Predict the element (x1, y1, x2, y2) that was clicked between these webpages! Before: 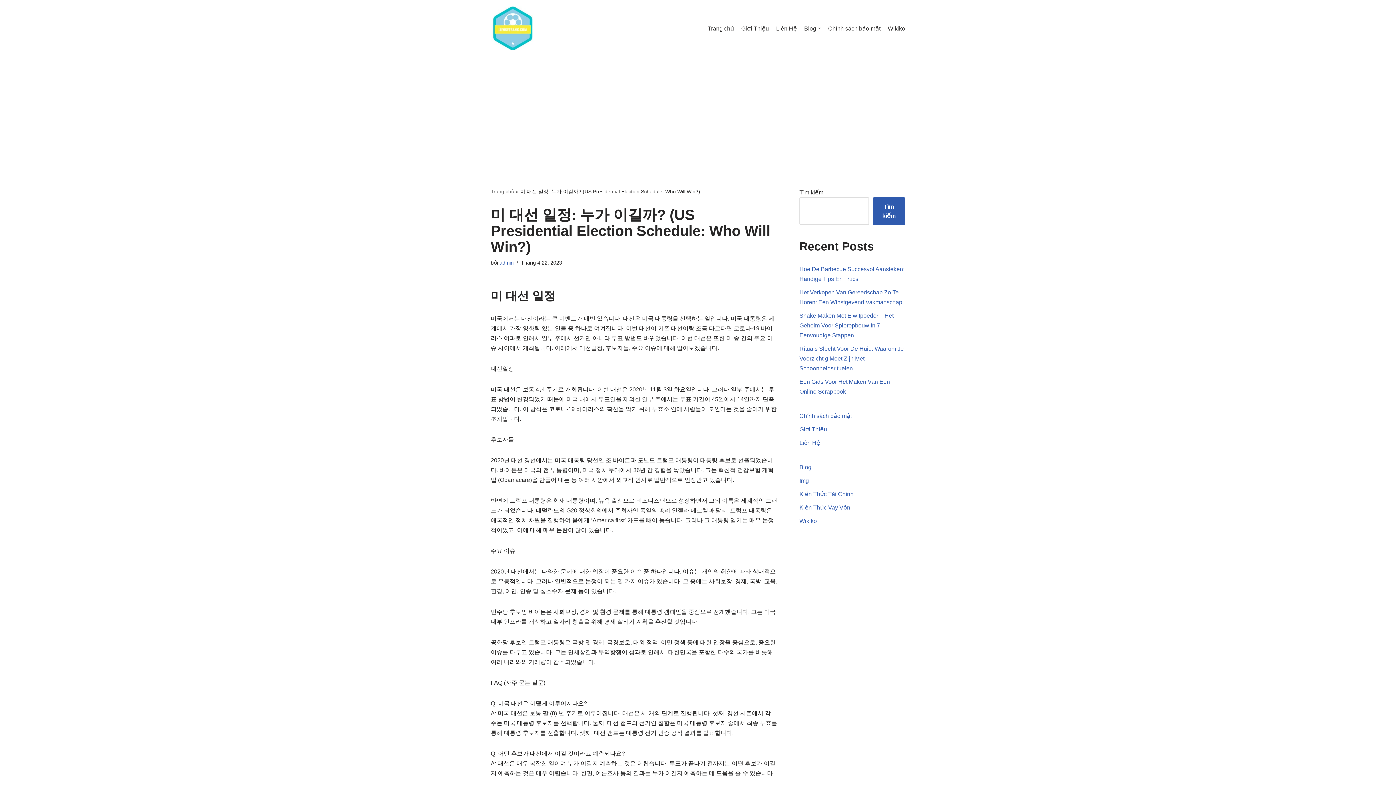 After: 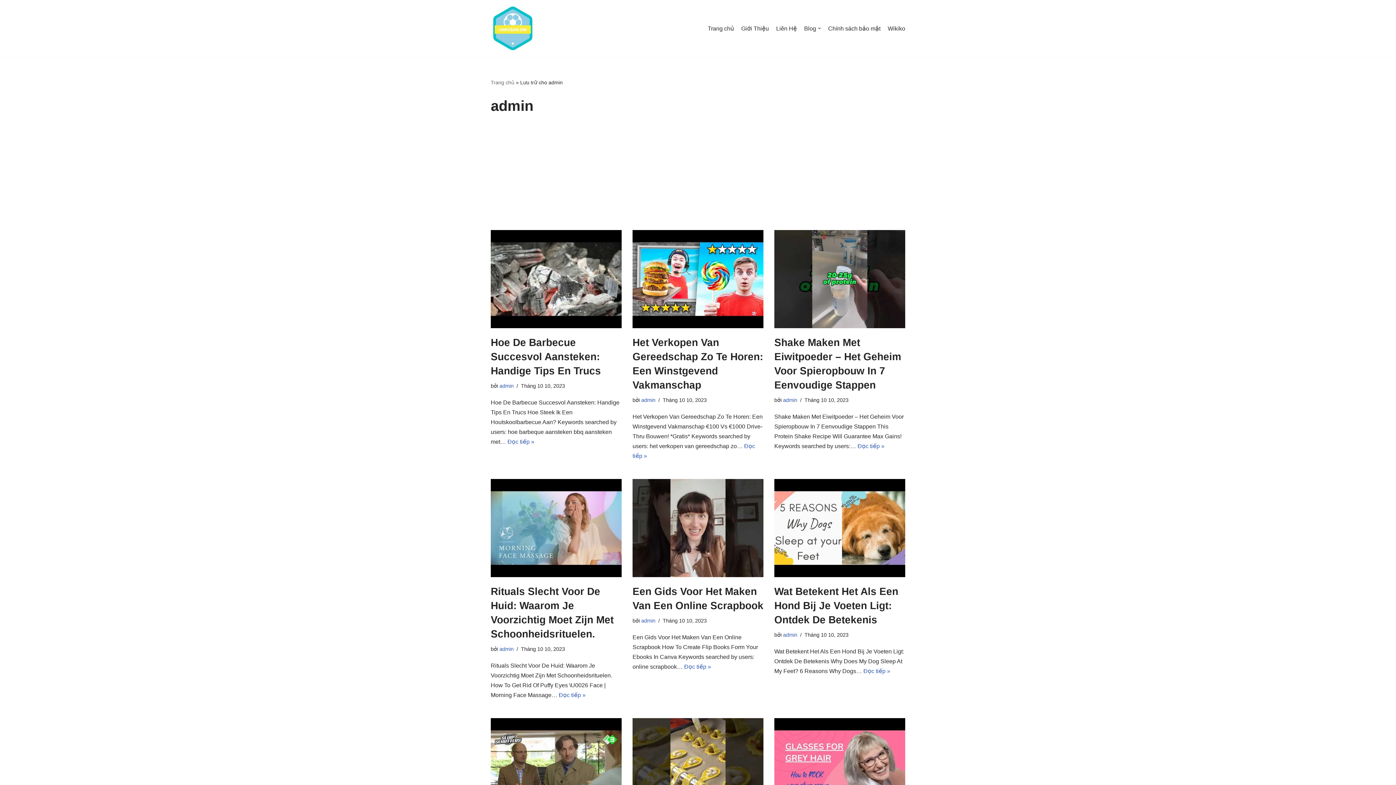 Action: bbox: (499, 260, 513, 265) label: admin